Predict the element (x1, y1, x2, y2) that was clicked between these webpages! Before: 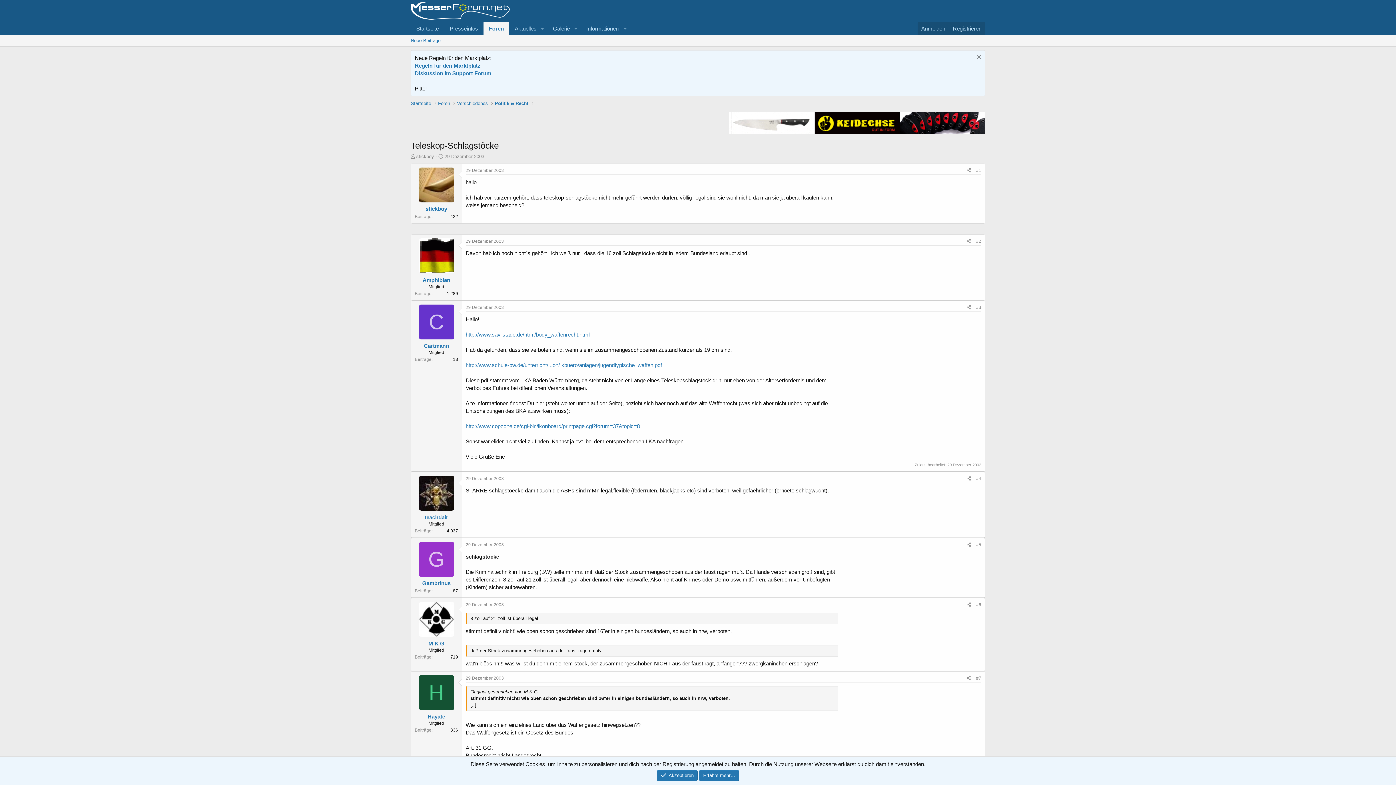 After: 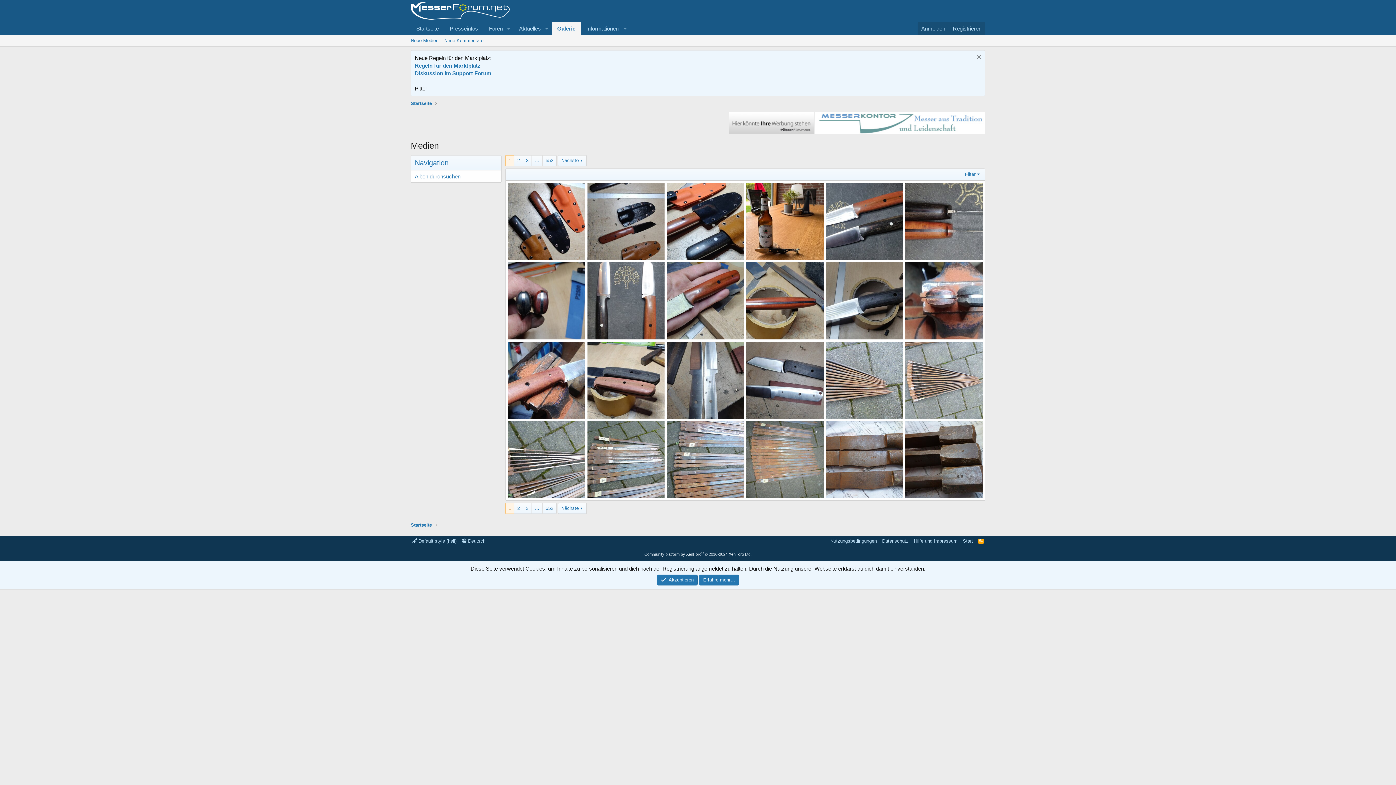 Action: bbox: (547, 21, 570, 35) label: Galerie